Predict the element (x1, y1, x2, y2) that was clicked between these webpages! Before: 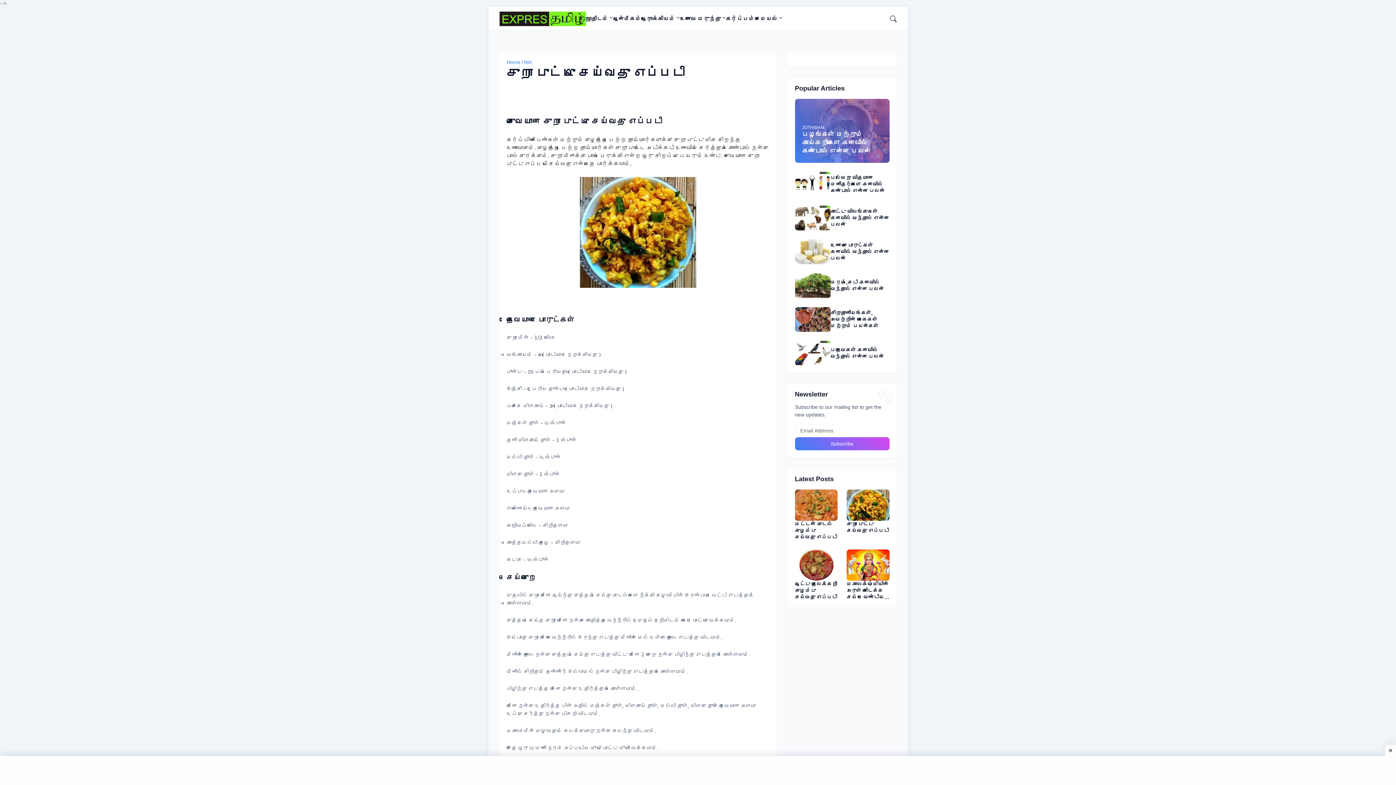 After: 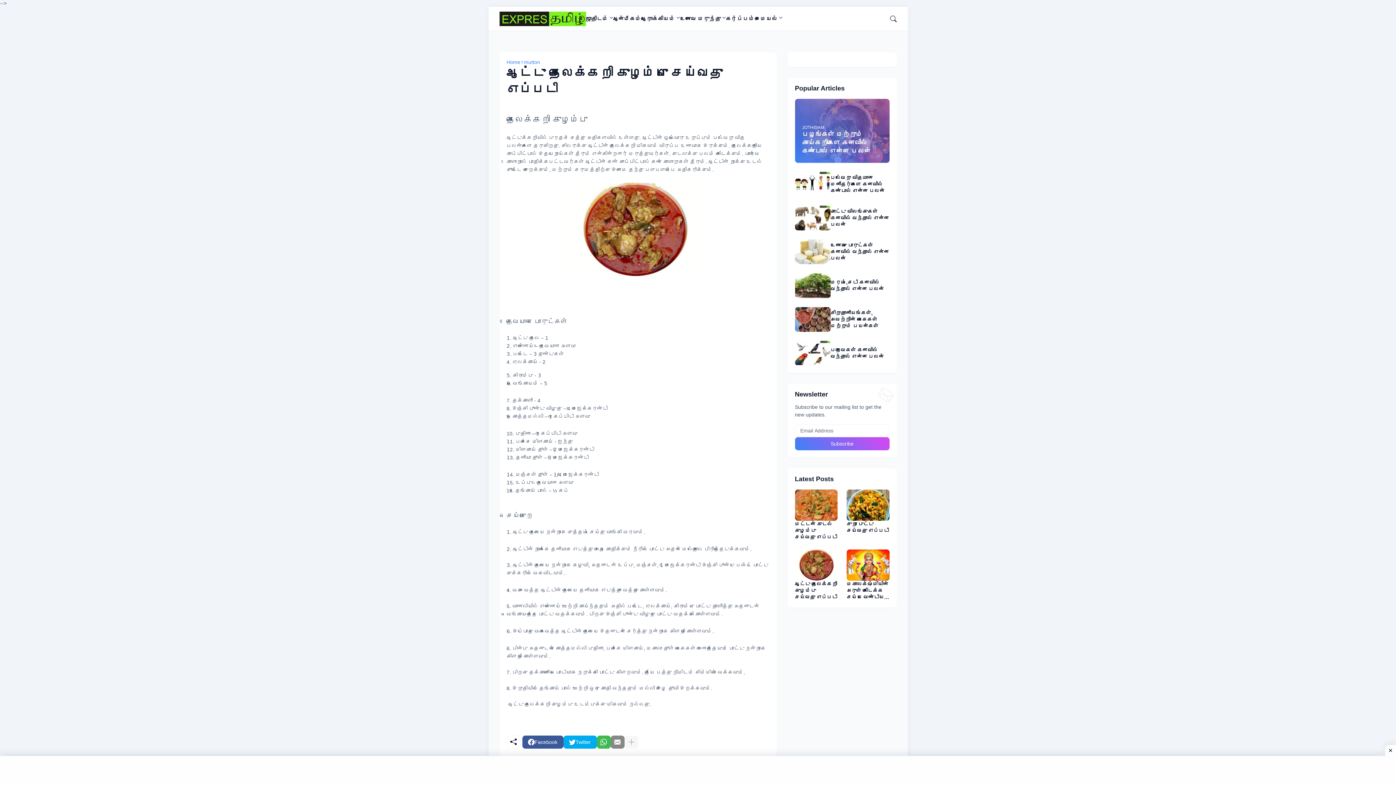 Action: bbox: (795, 581, 837, 600) label: ஆட்டு தலைக்கறி குழம்பு செய்வது எப்படி